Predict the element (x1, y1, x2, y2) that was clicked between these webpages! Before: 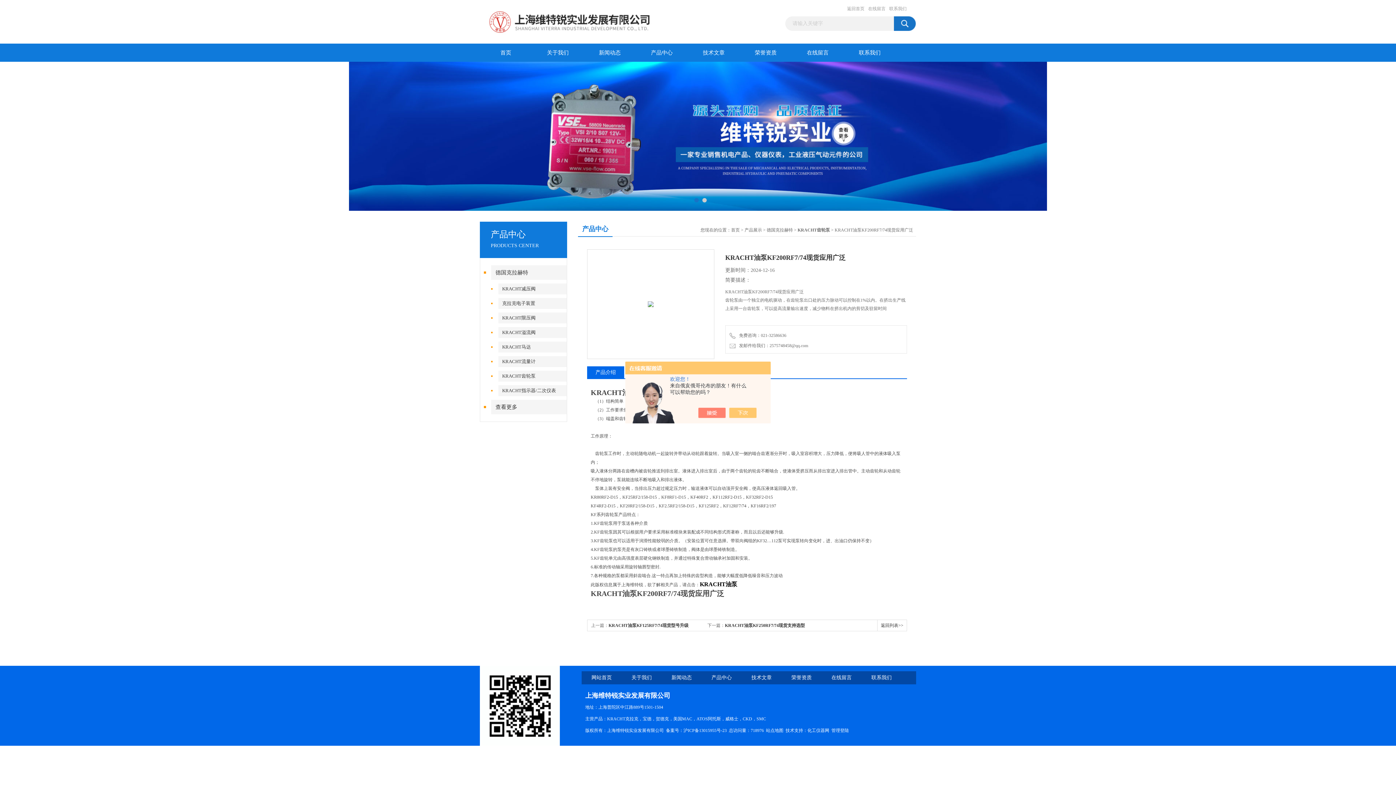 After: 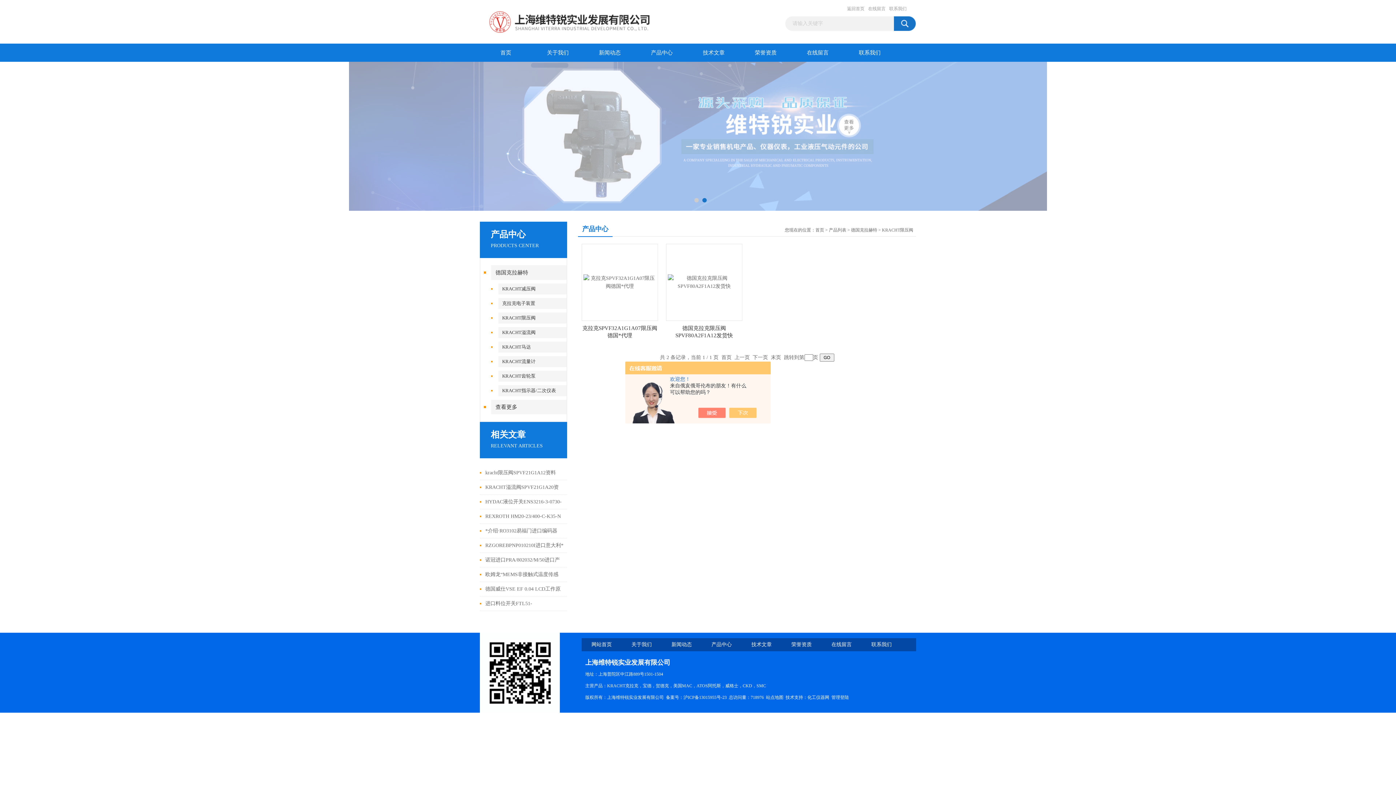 Action: bbox: (498, 312, 571, 323) label: KRACHT限压阀